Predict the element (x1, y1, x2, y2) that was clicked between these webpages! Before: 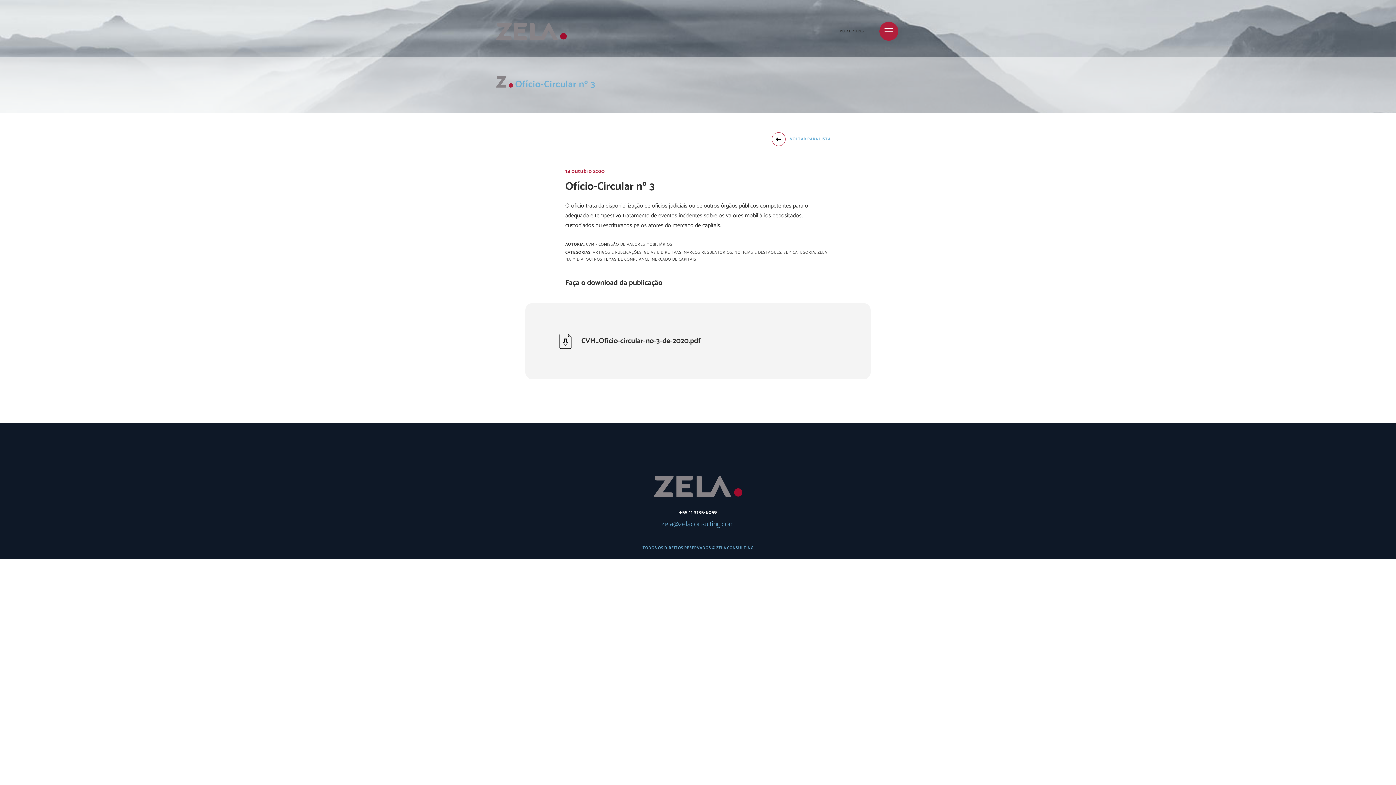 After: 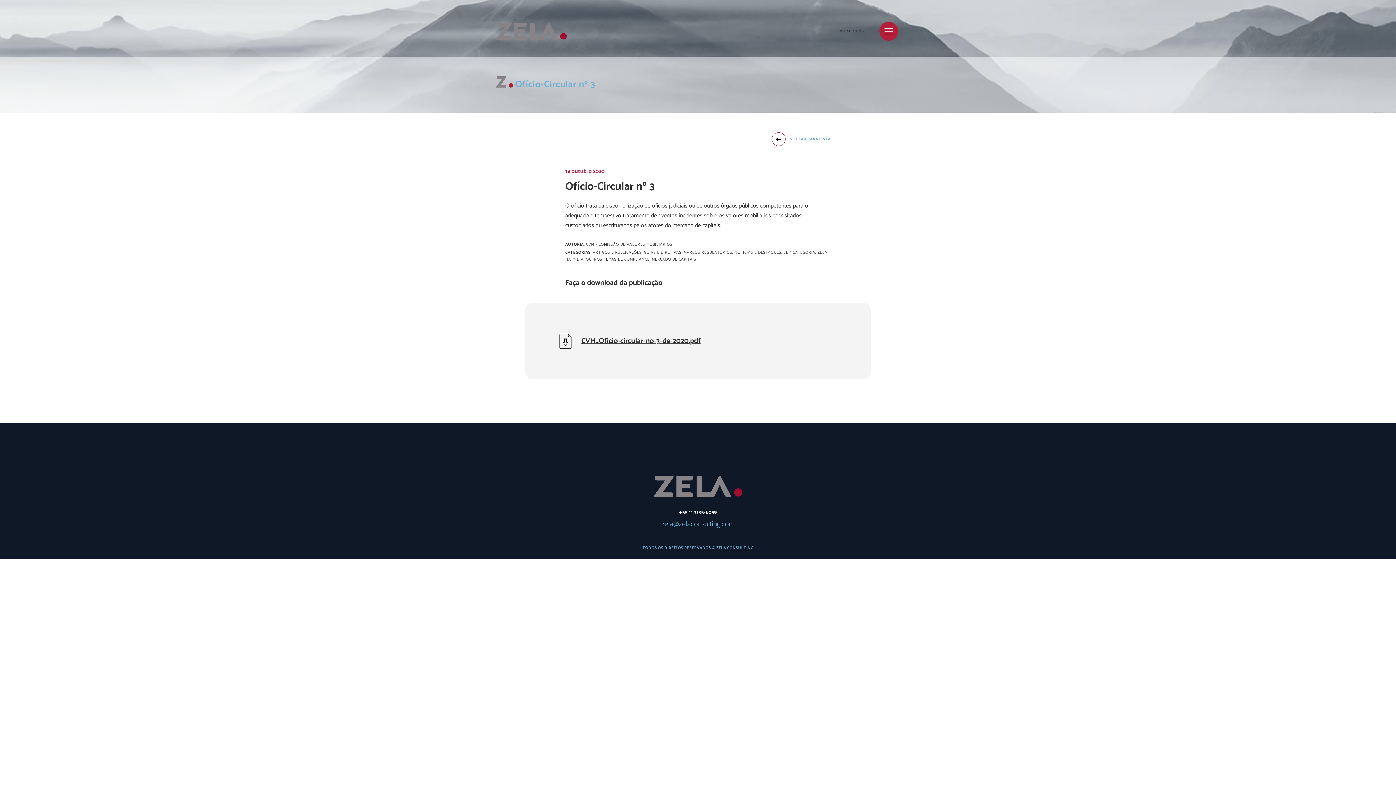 Action: bbox: (559, 328, 836, 354) label: CVM_Oficio-circular-no-3-de-2020.pdf